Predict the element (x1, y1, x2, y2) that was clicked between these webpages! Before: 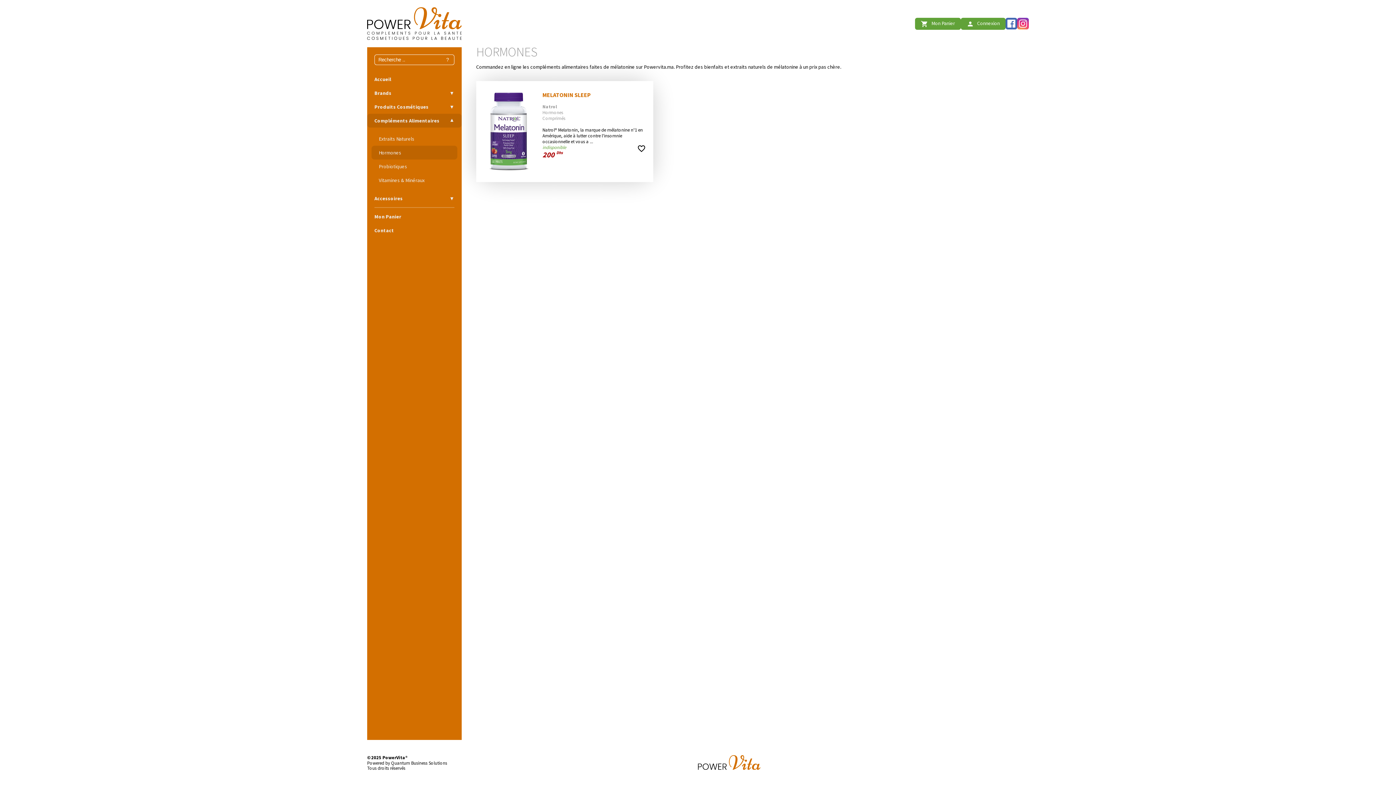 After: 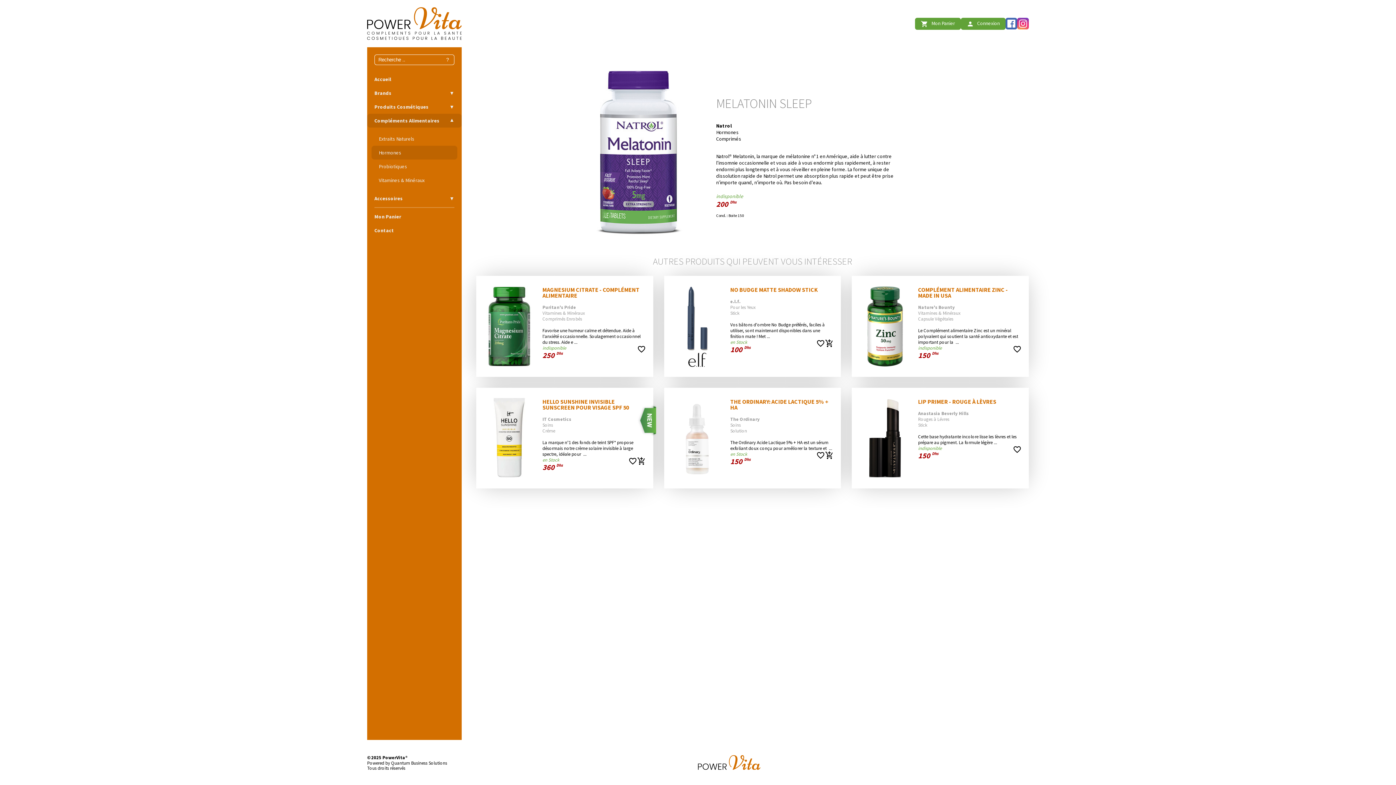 Action: bbox: (483, 88, 535, 174)